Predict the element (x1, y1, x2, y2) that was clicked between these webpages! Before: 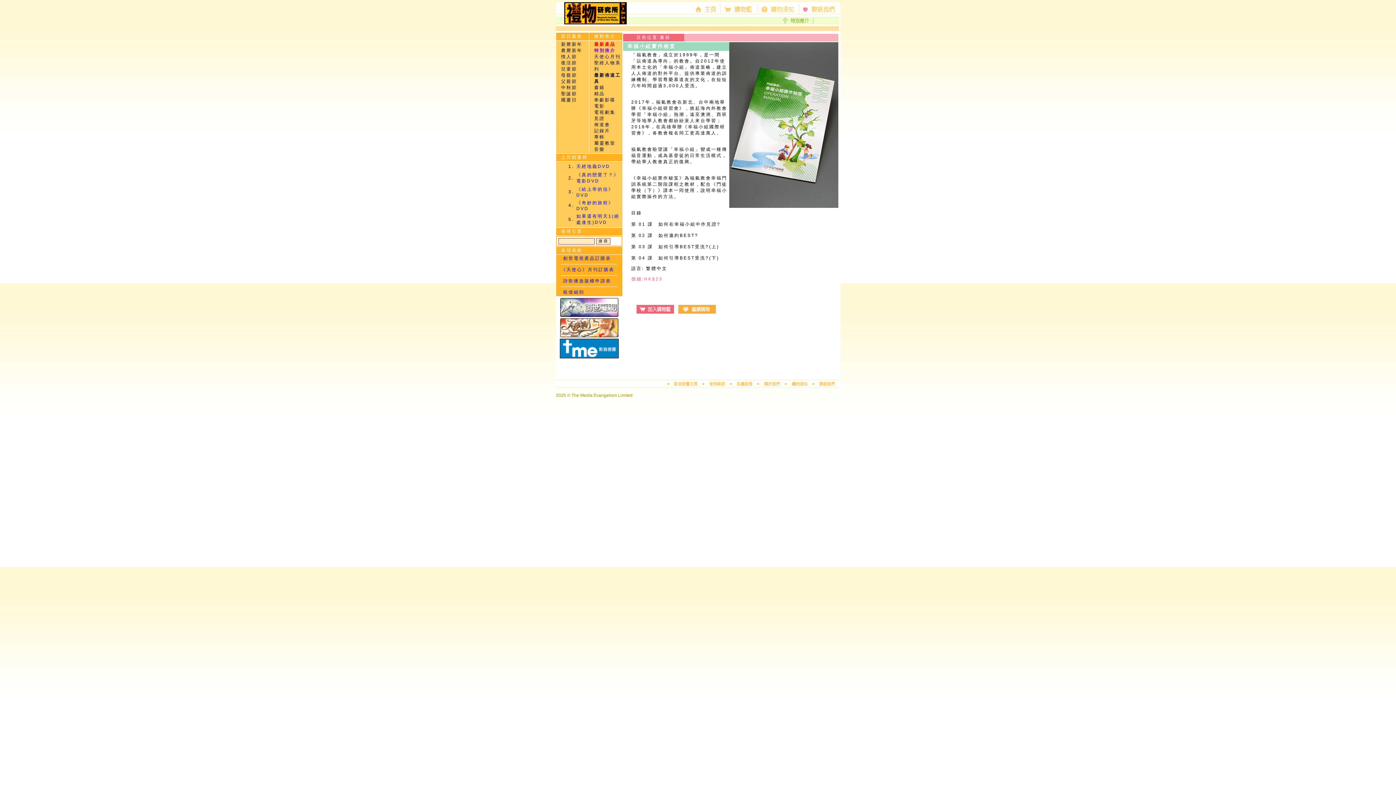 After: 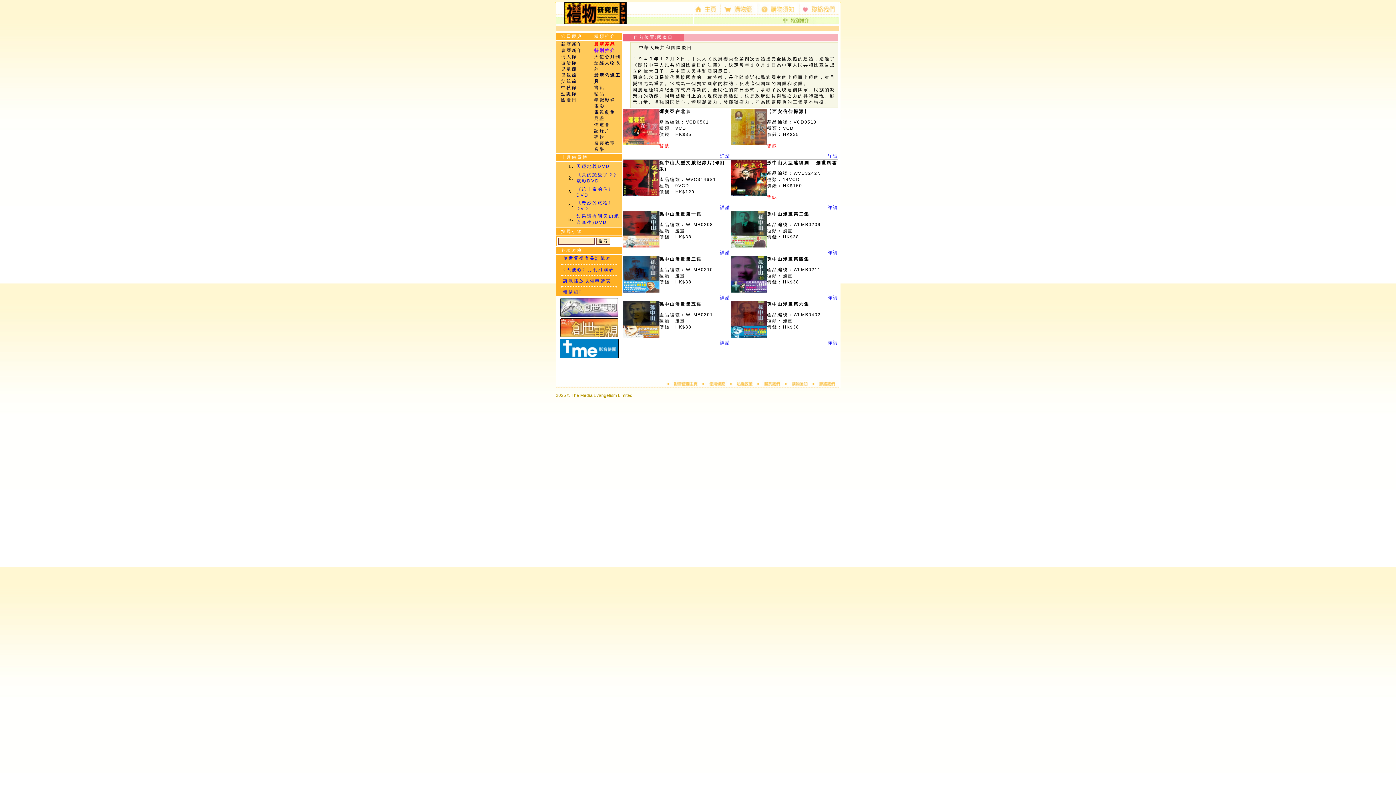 Action: bbox: (561, 97, 577, 102) label: 國慶日